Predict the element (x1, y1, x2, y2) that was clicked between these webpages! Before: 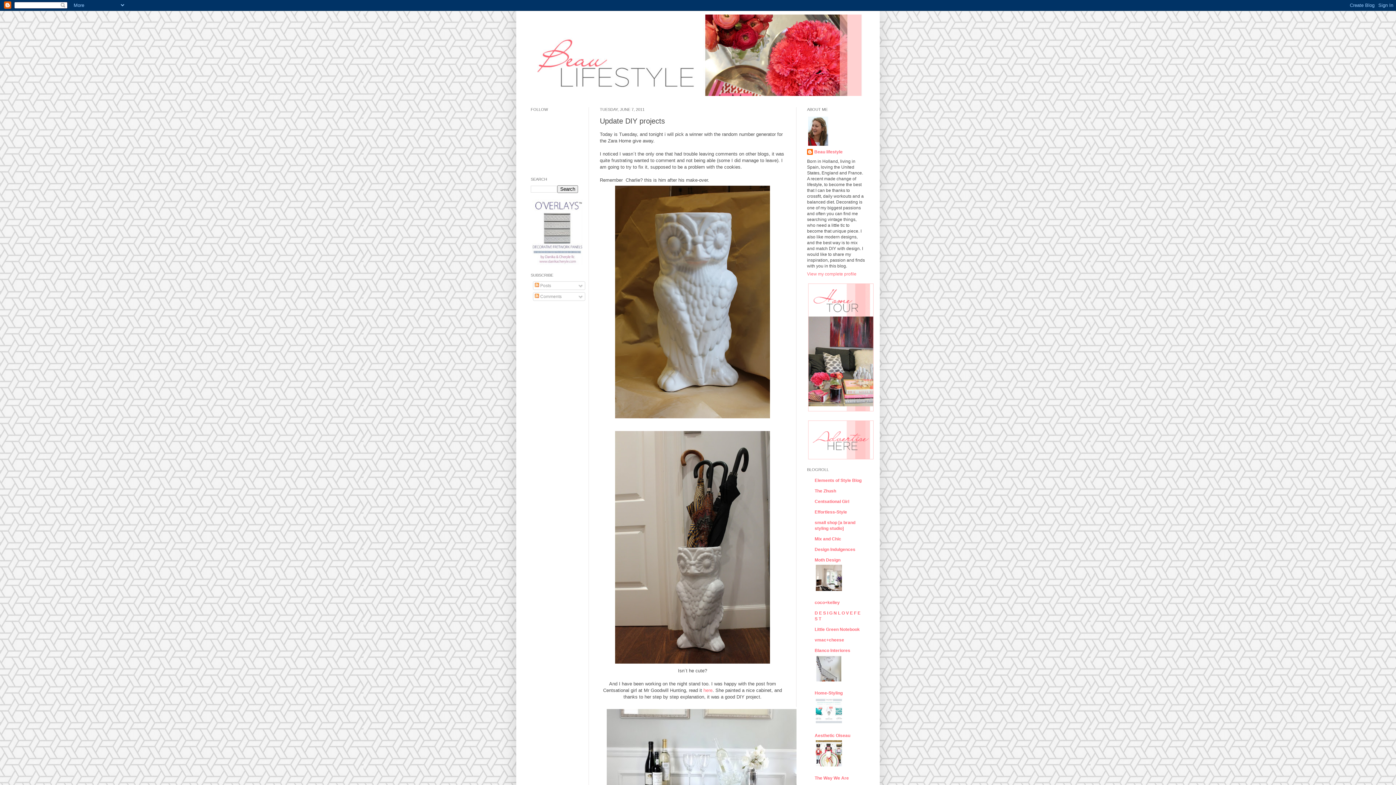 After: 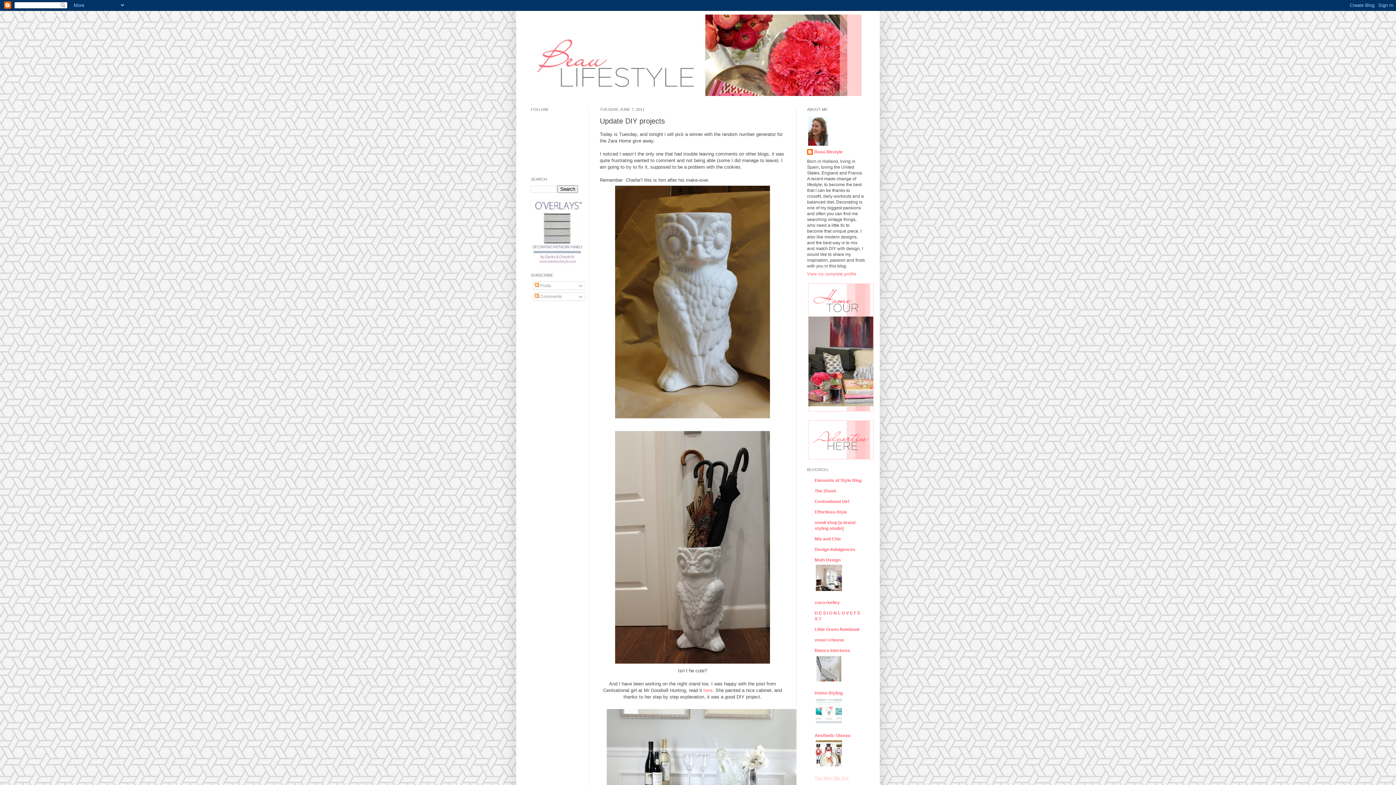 Action: label: The Way We Are bbox: (814, 776, 849, 781)